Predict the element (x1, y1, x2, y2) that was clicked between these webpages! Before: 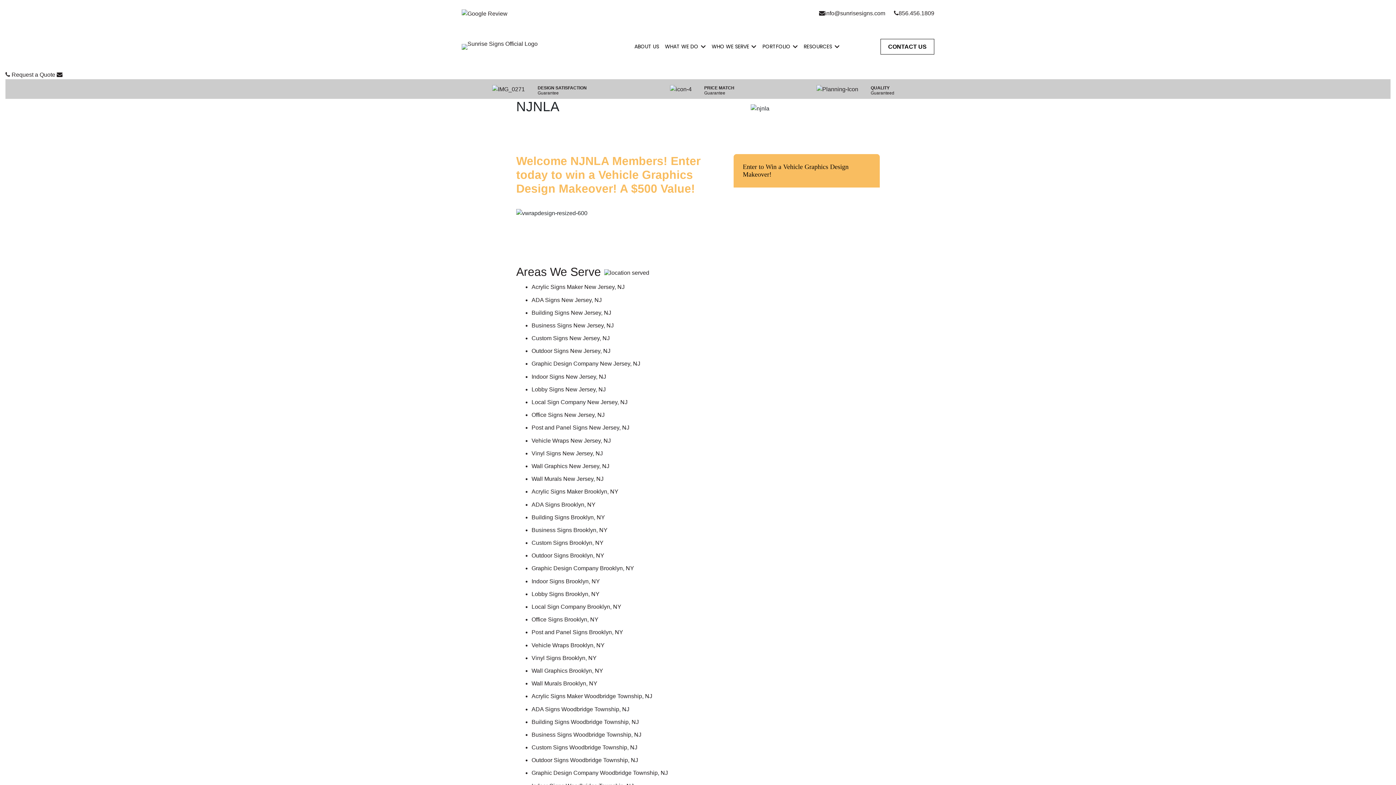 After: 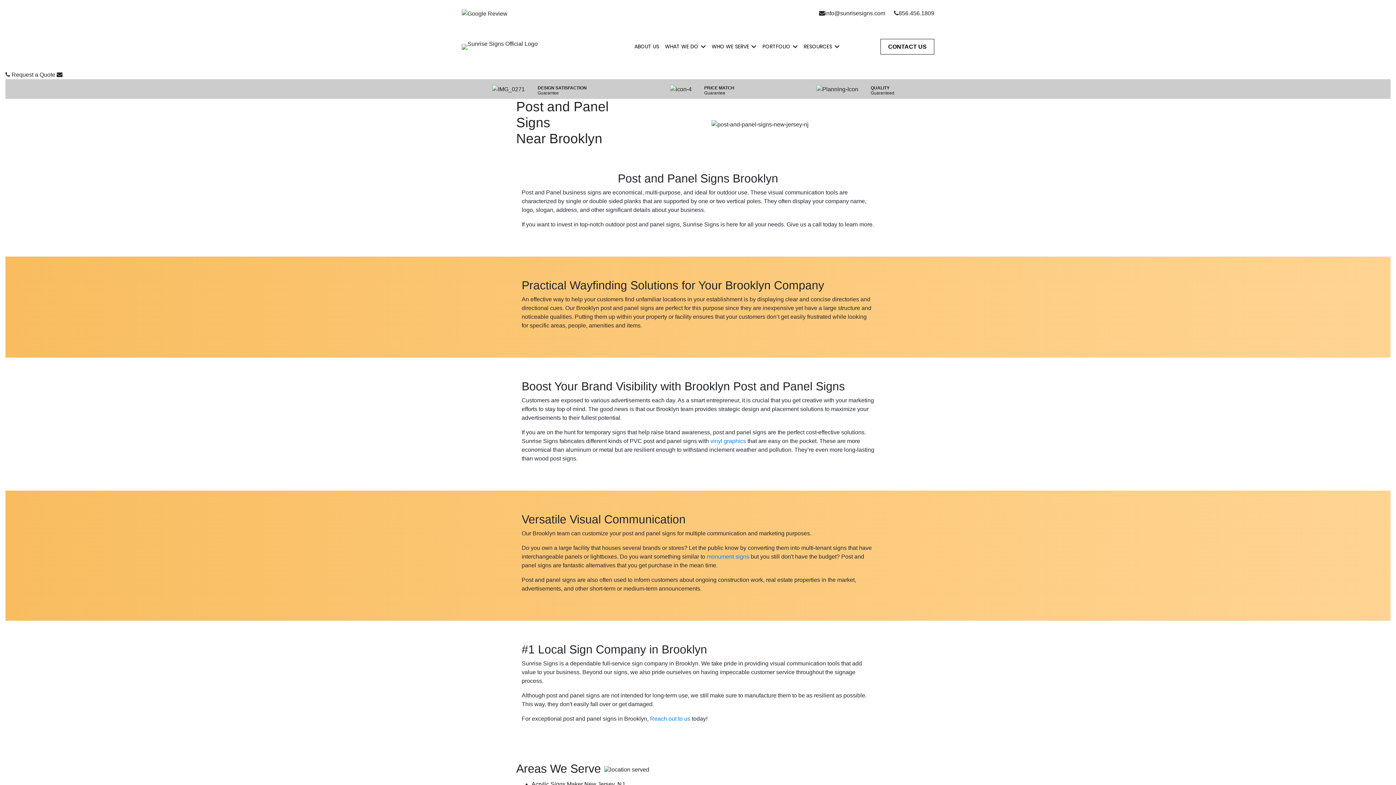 Action: label: Post and Panel Signs Brooklyn, NY bbox: (531, 629, 623, 635)